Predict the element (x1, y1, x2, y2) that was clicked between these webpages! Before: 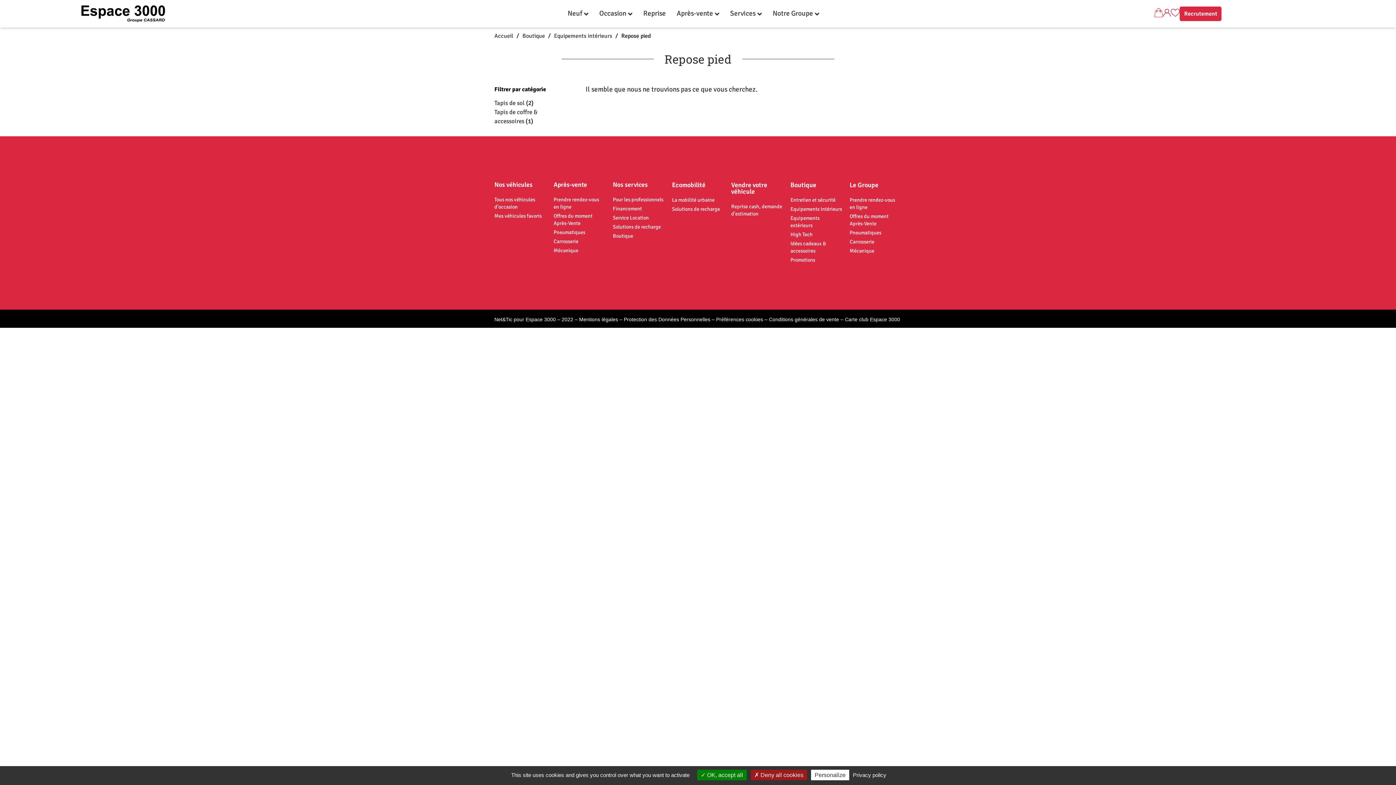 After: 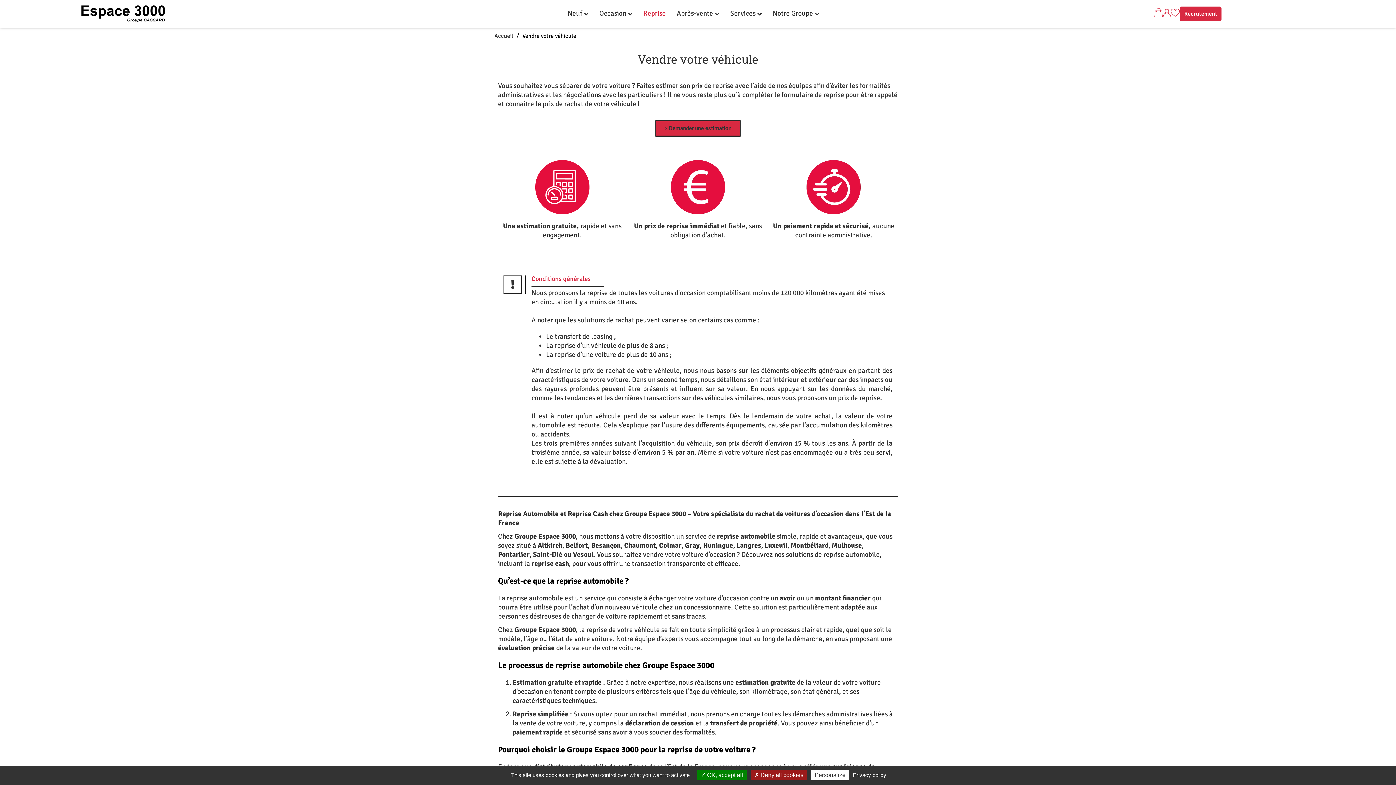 Action: bbox: (731, 202, 783, 218) label: Reprise cash, demande d’estimation